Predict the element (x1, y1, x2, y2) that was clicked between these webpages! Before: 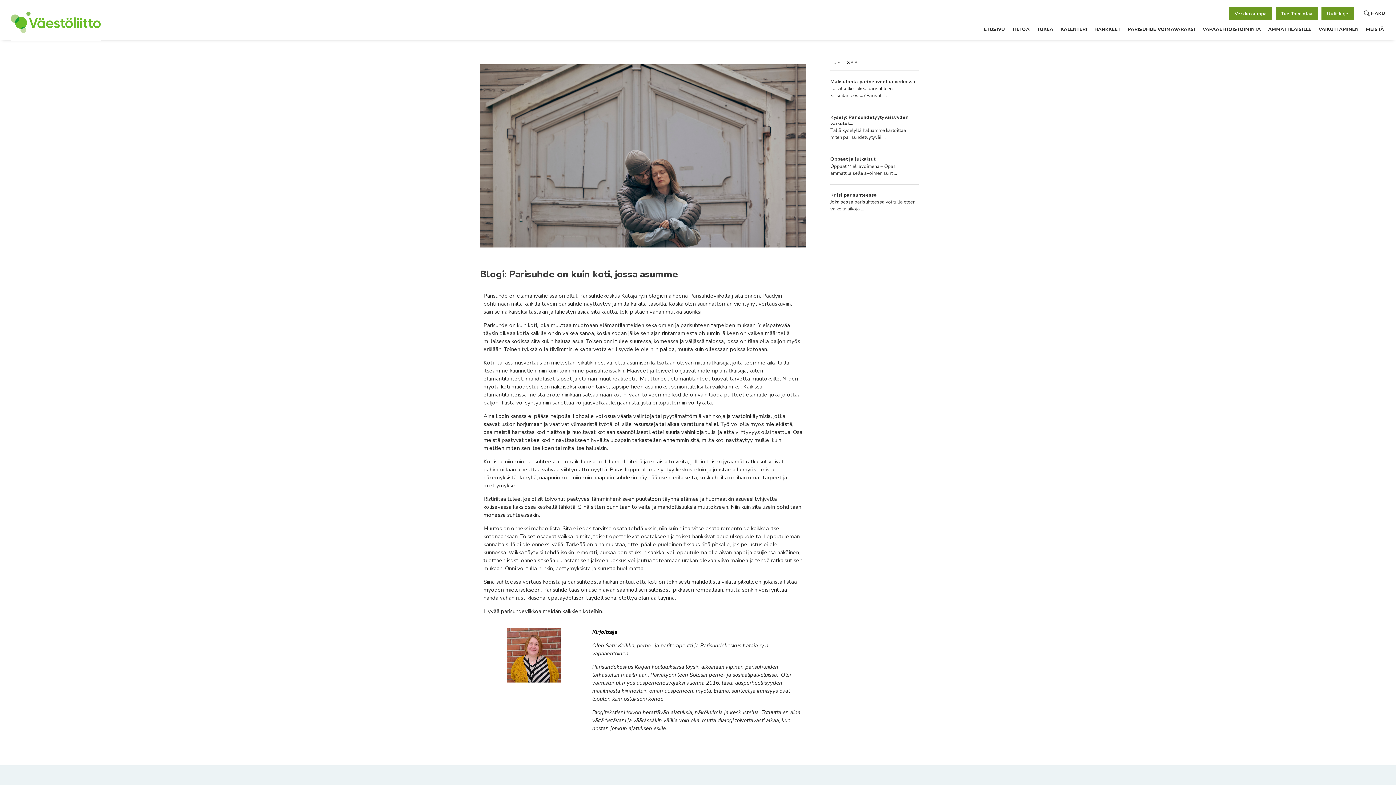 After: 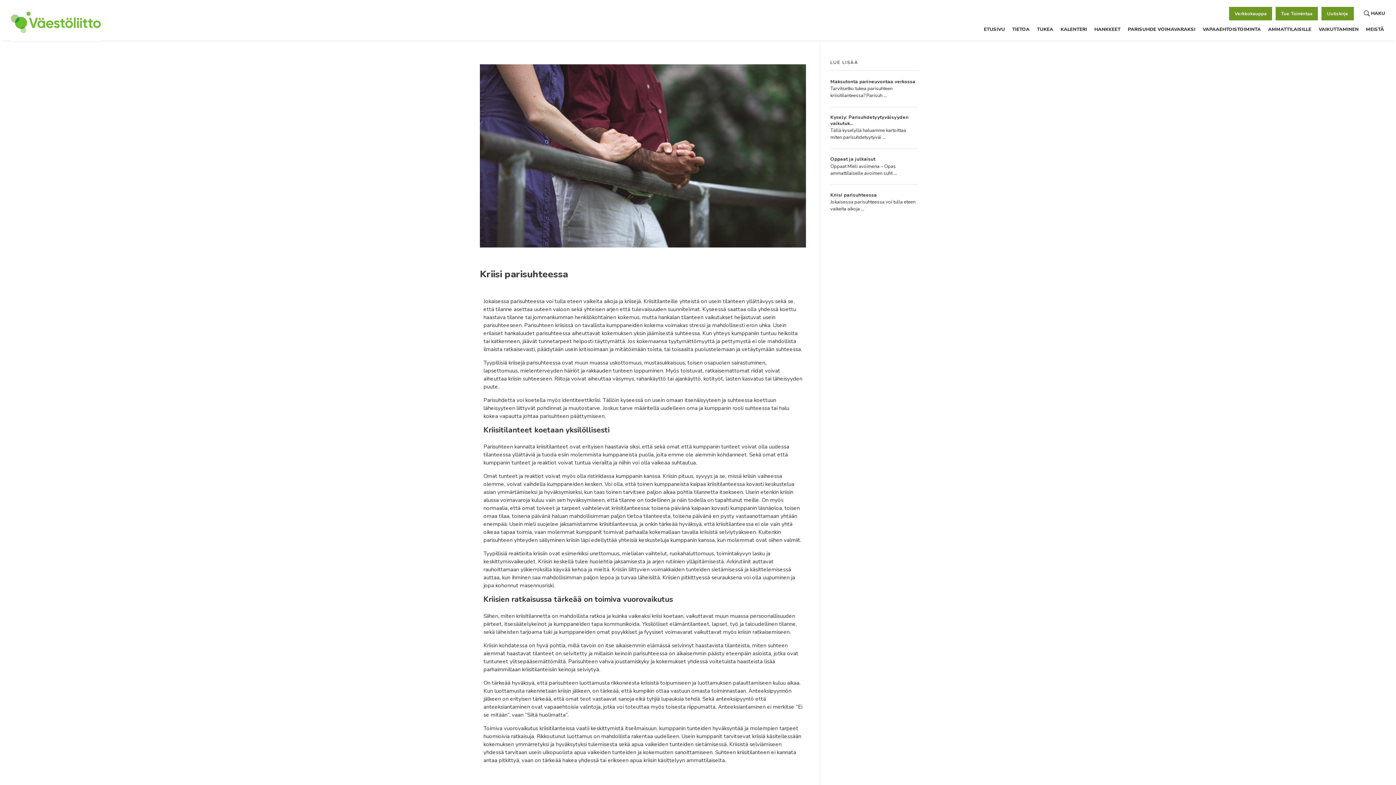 Action: label: Kriisi parisuhteessa bbox: (830, 191, 877, 198)